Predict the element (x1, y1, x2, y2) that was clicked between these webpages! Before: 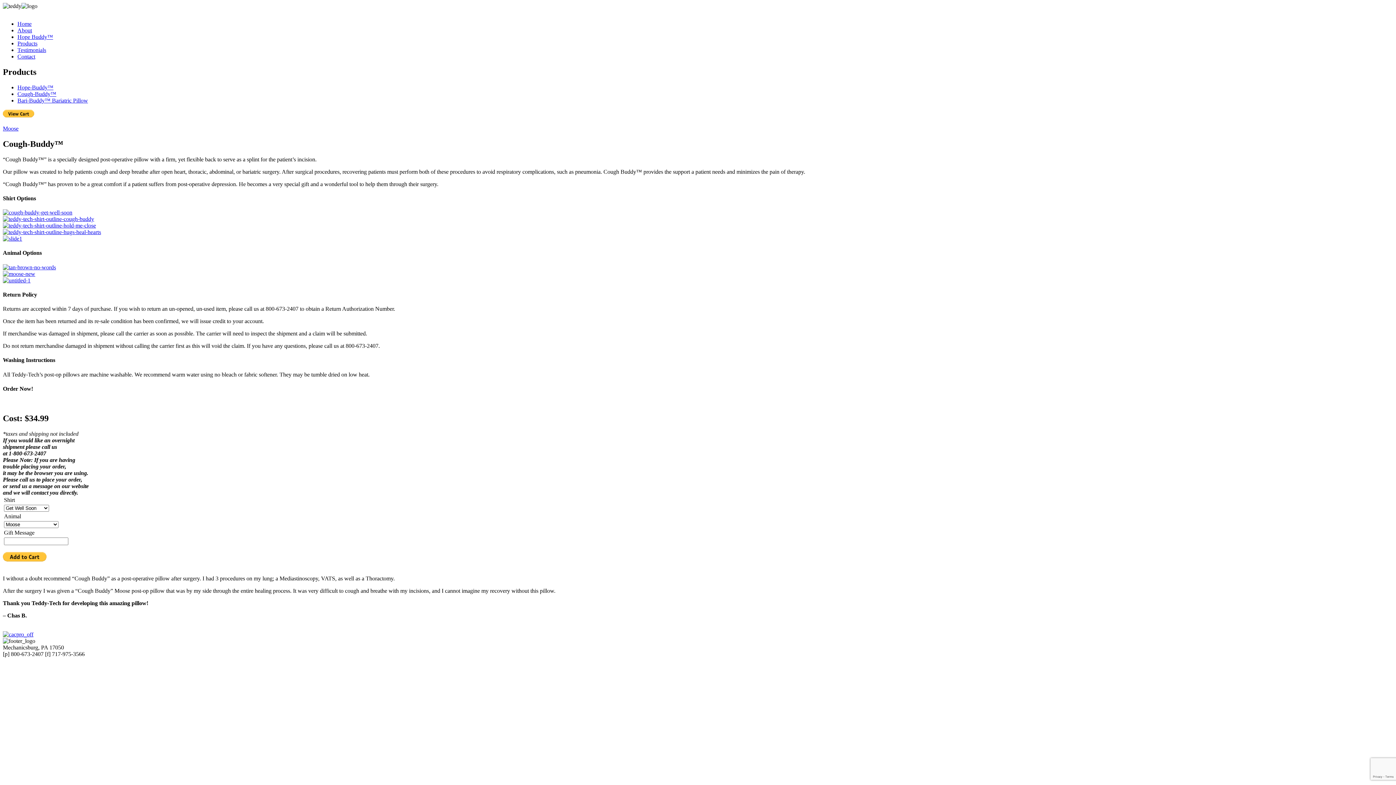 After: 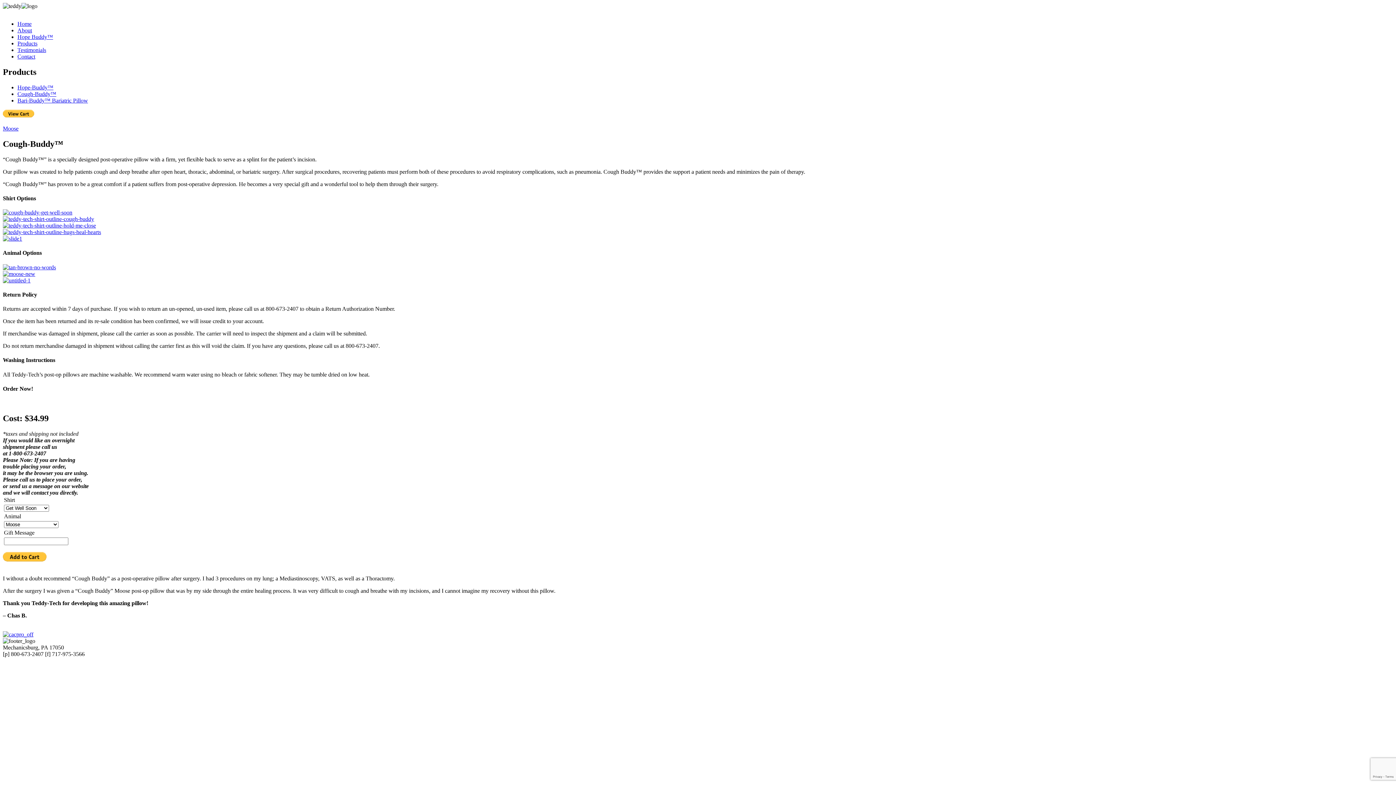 Action: bbox: (2, 125, 18, 131) label: Moose